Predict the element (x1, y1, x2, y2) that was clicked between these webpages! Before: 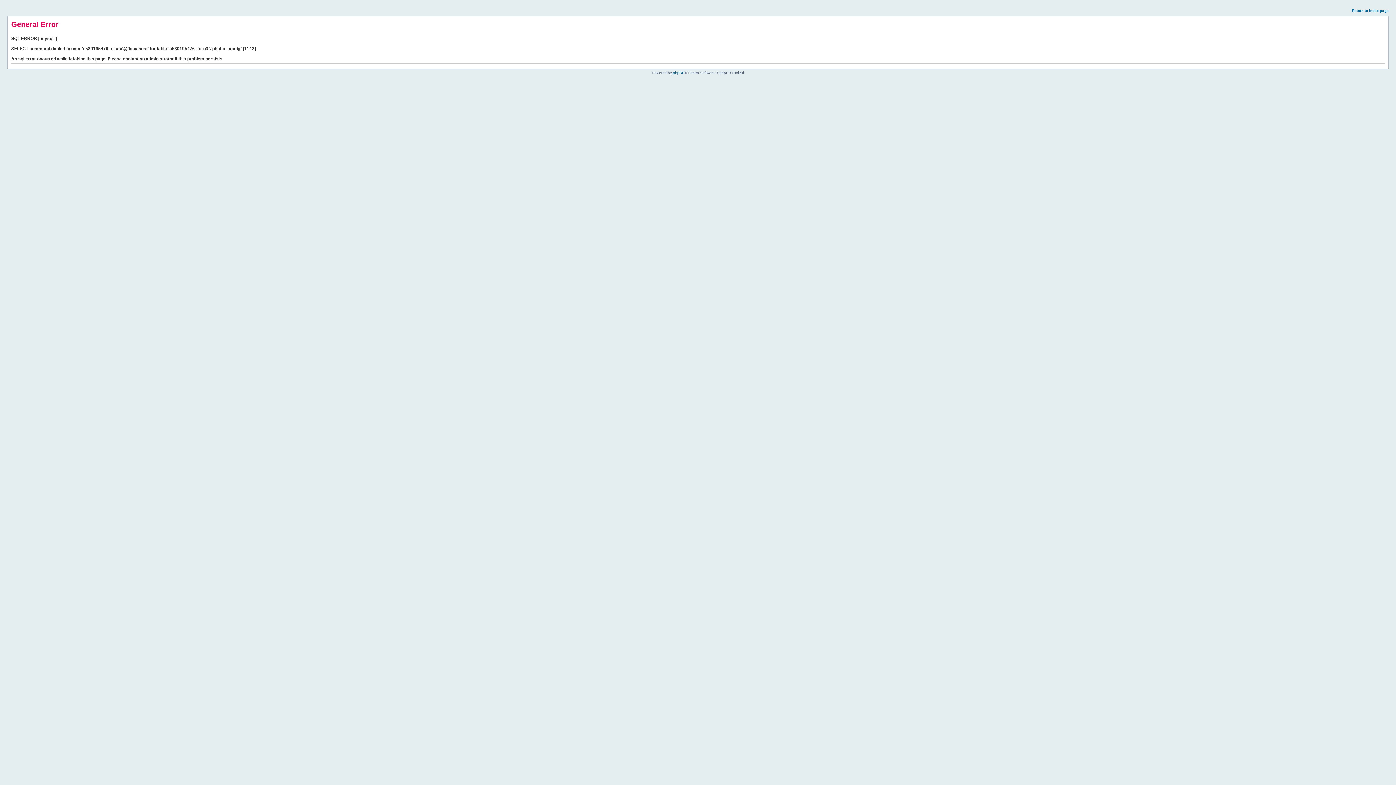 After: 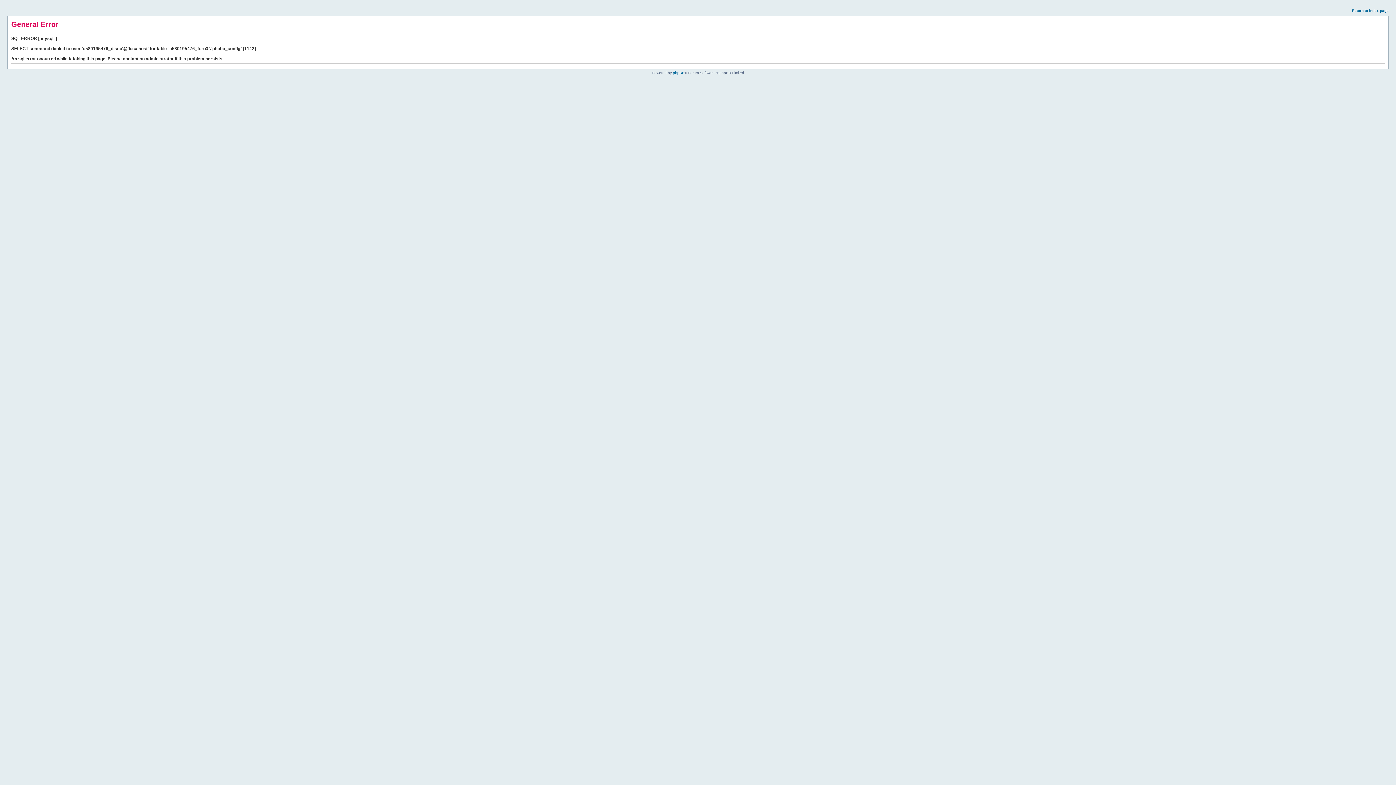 Action: bbox: (1352, 8, 1389, 12) label: Return to index page